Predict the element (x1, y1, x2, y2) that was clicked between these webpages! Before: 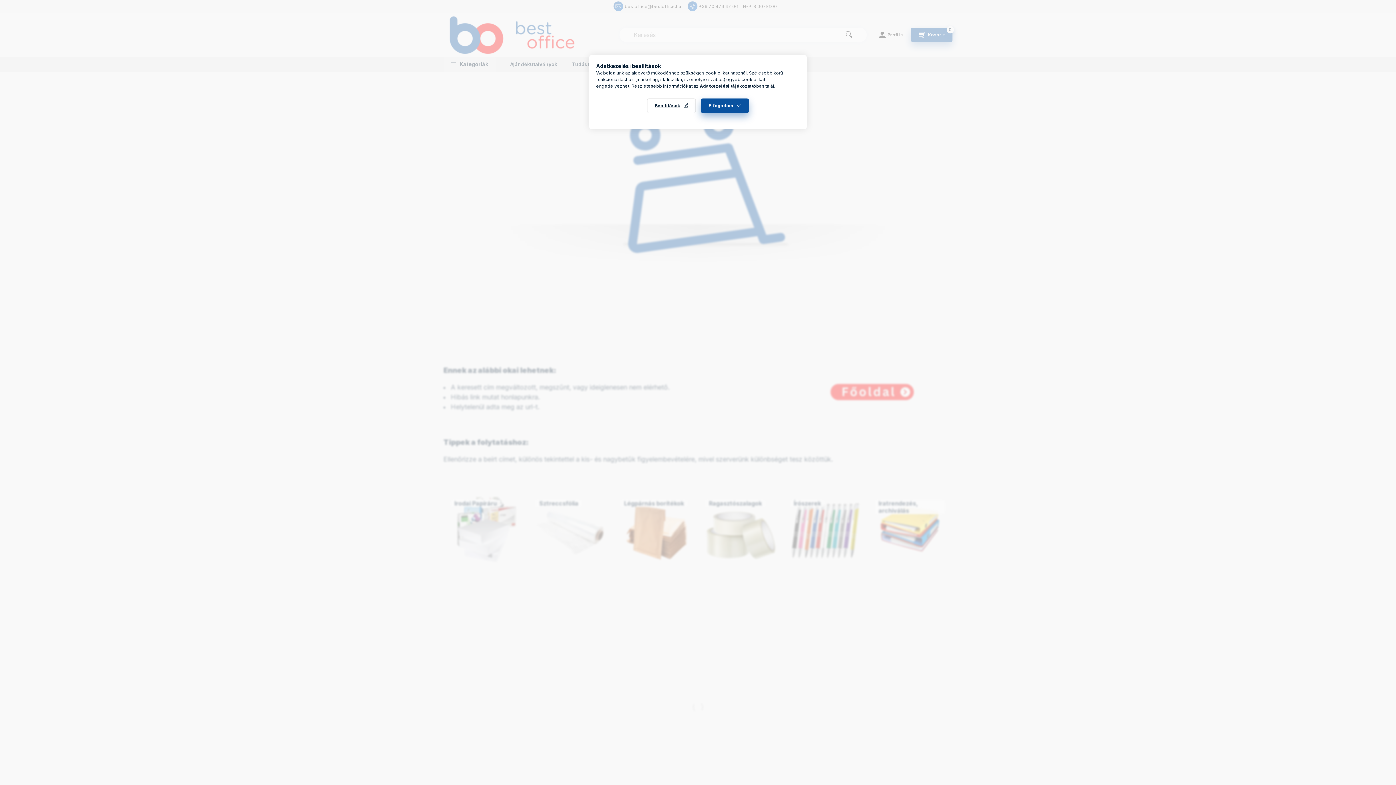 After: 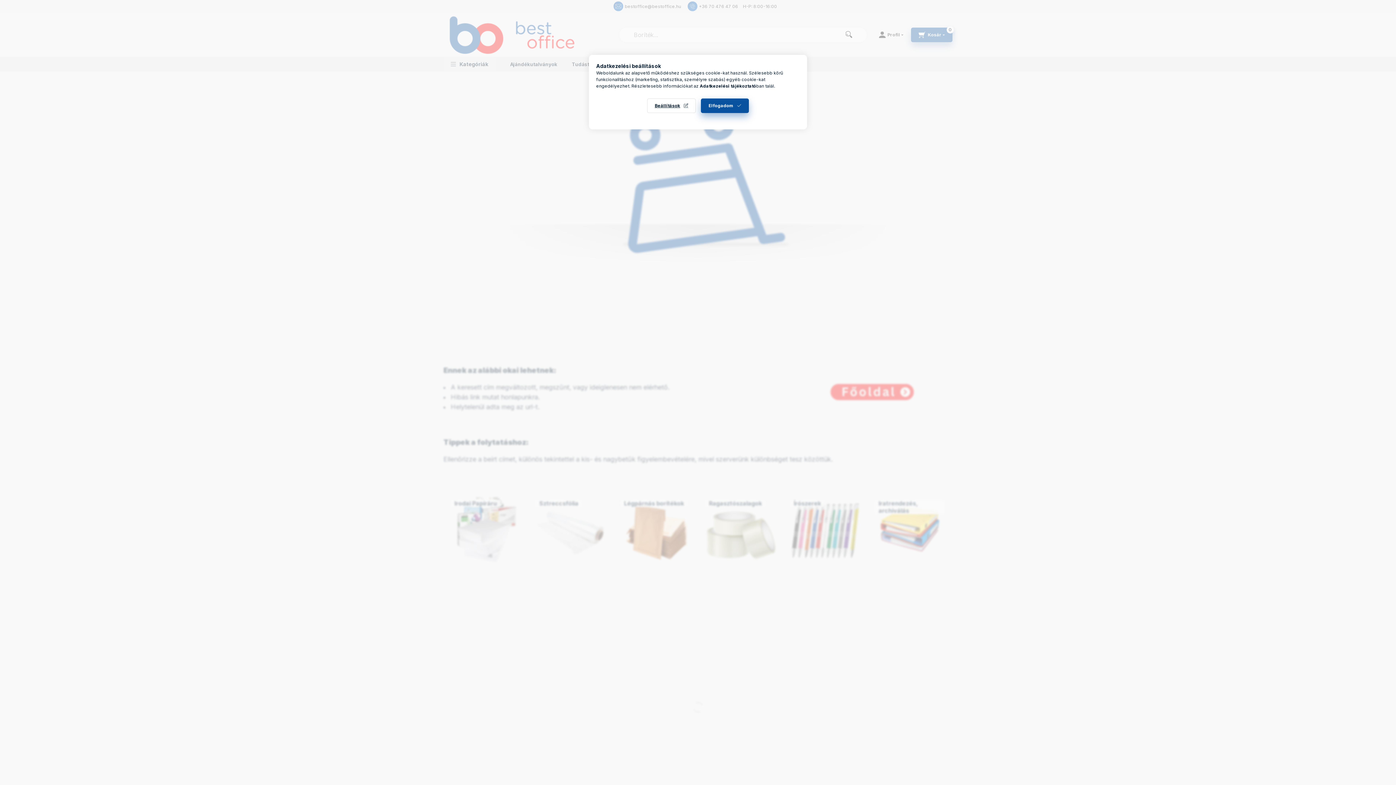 Action: label: Adatkezelési tájékoztató bbox: (700, 83, 756, 88)